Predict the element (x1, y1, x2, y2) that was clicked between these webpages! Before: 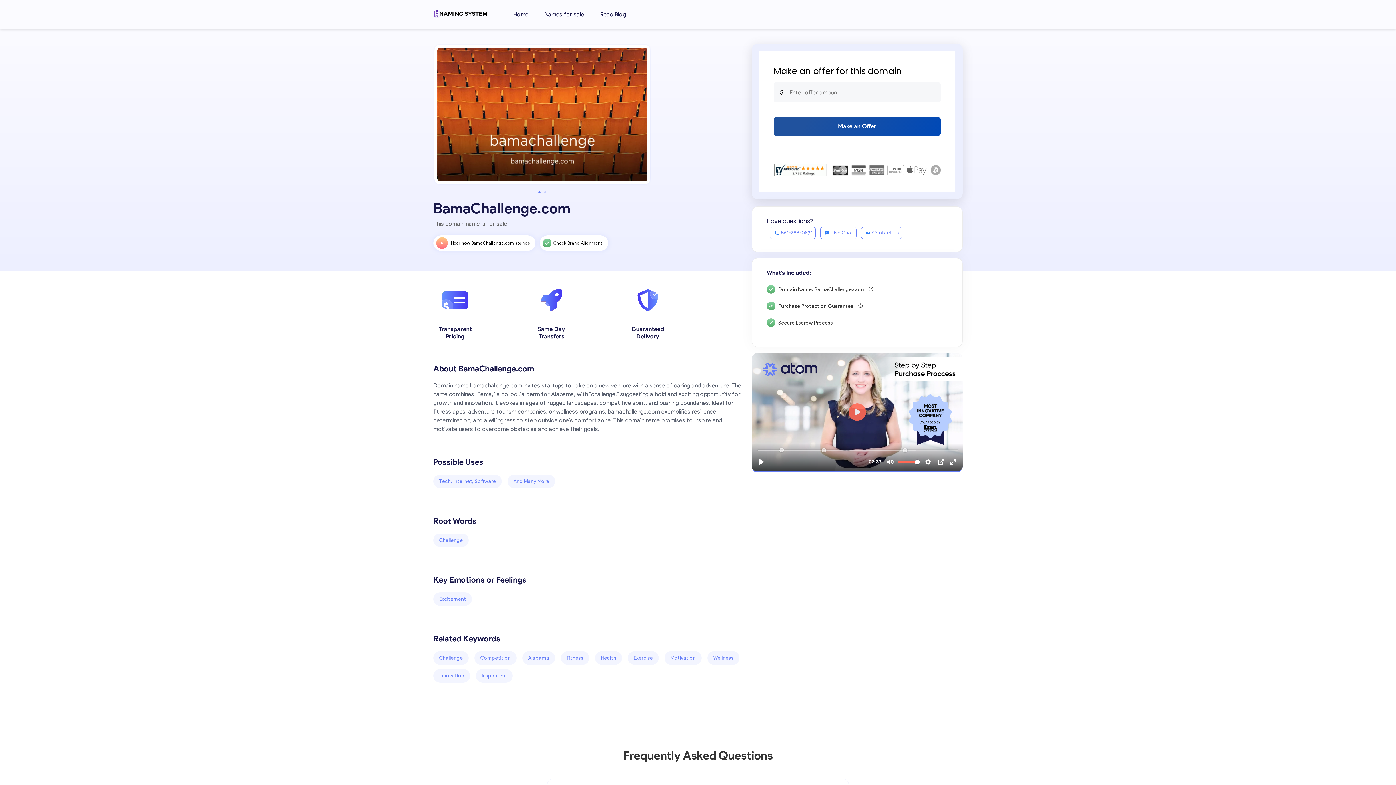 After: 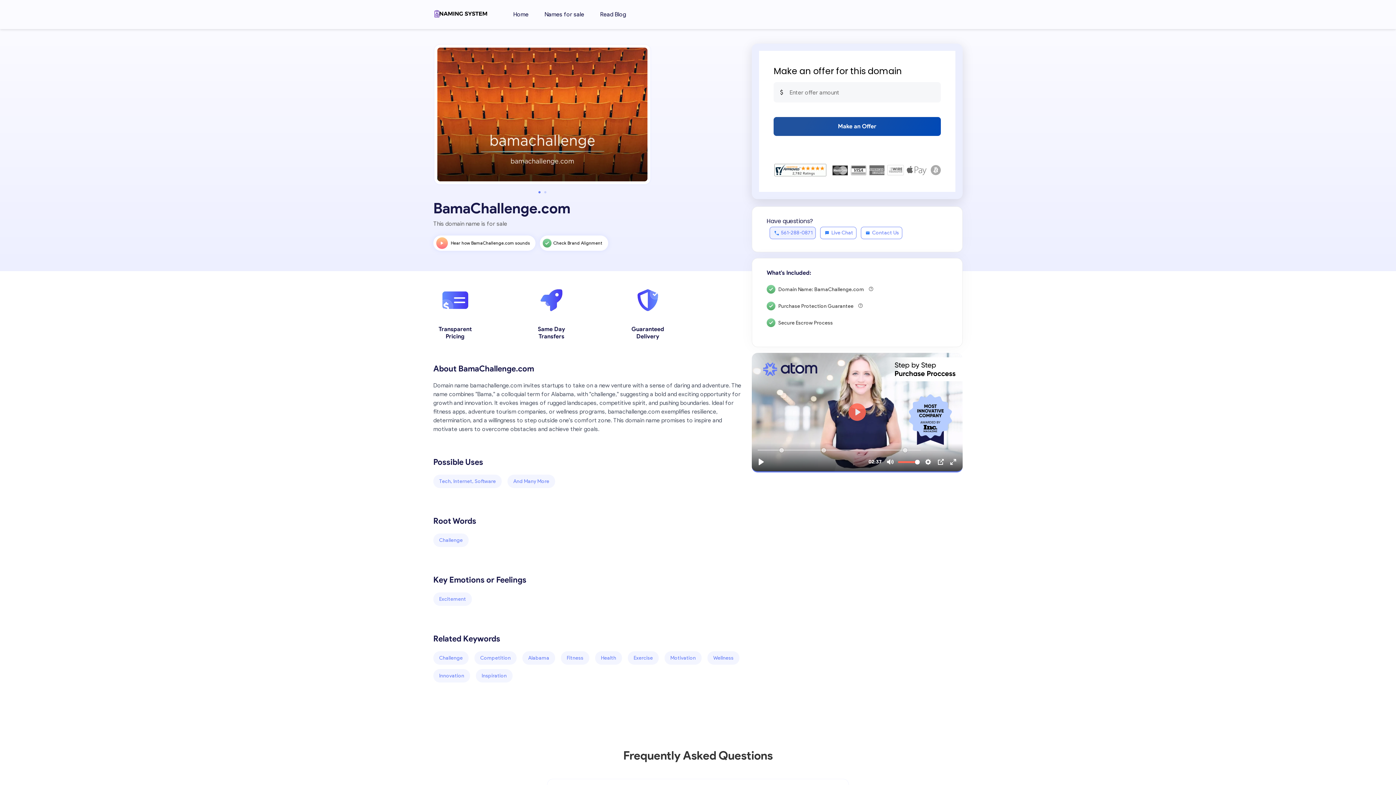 Action: label: 561-288-0871 bbox: (769, 226, 816, 239)